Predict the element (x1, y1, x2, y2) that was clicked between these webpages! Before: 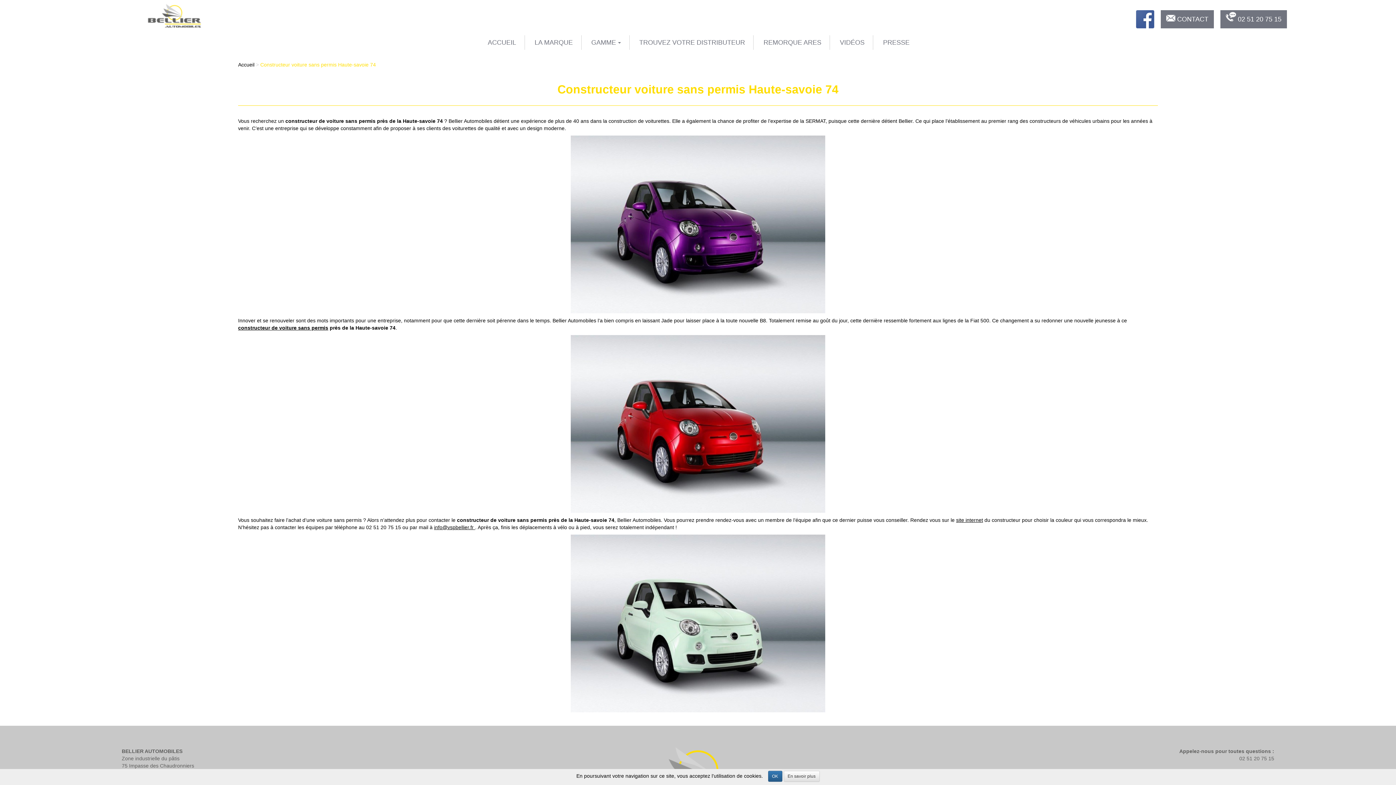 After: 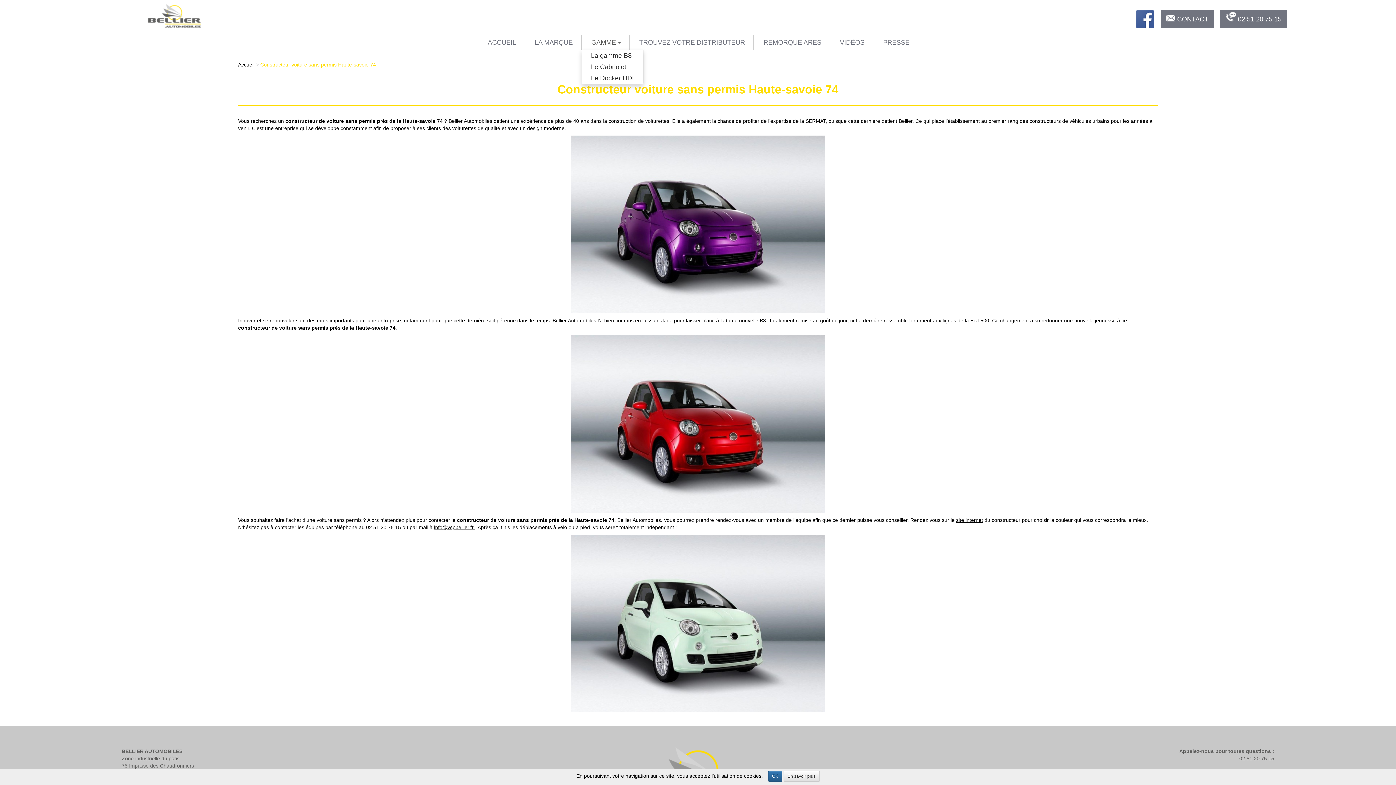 Action: label: GAMME  bbox: (591, 35, 620, 49)